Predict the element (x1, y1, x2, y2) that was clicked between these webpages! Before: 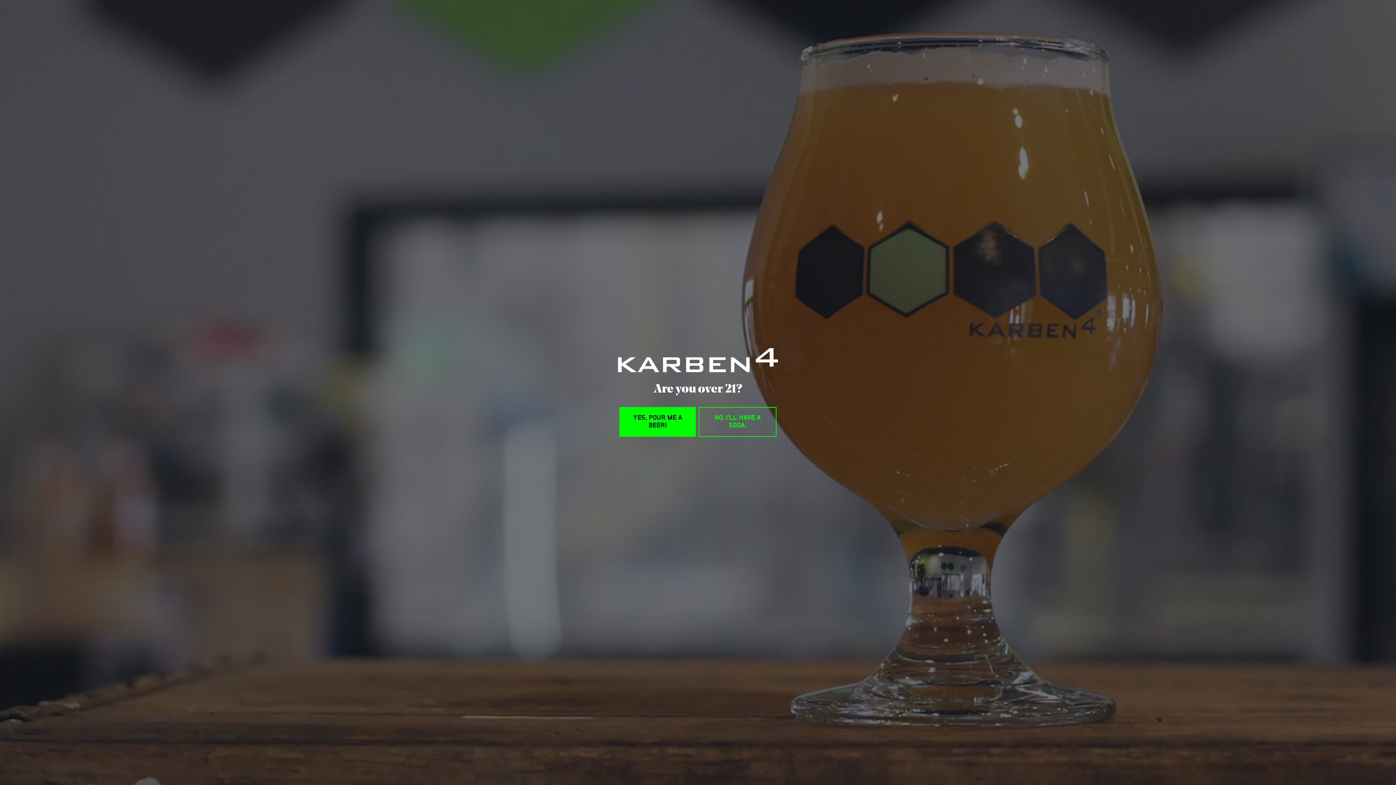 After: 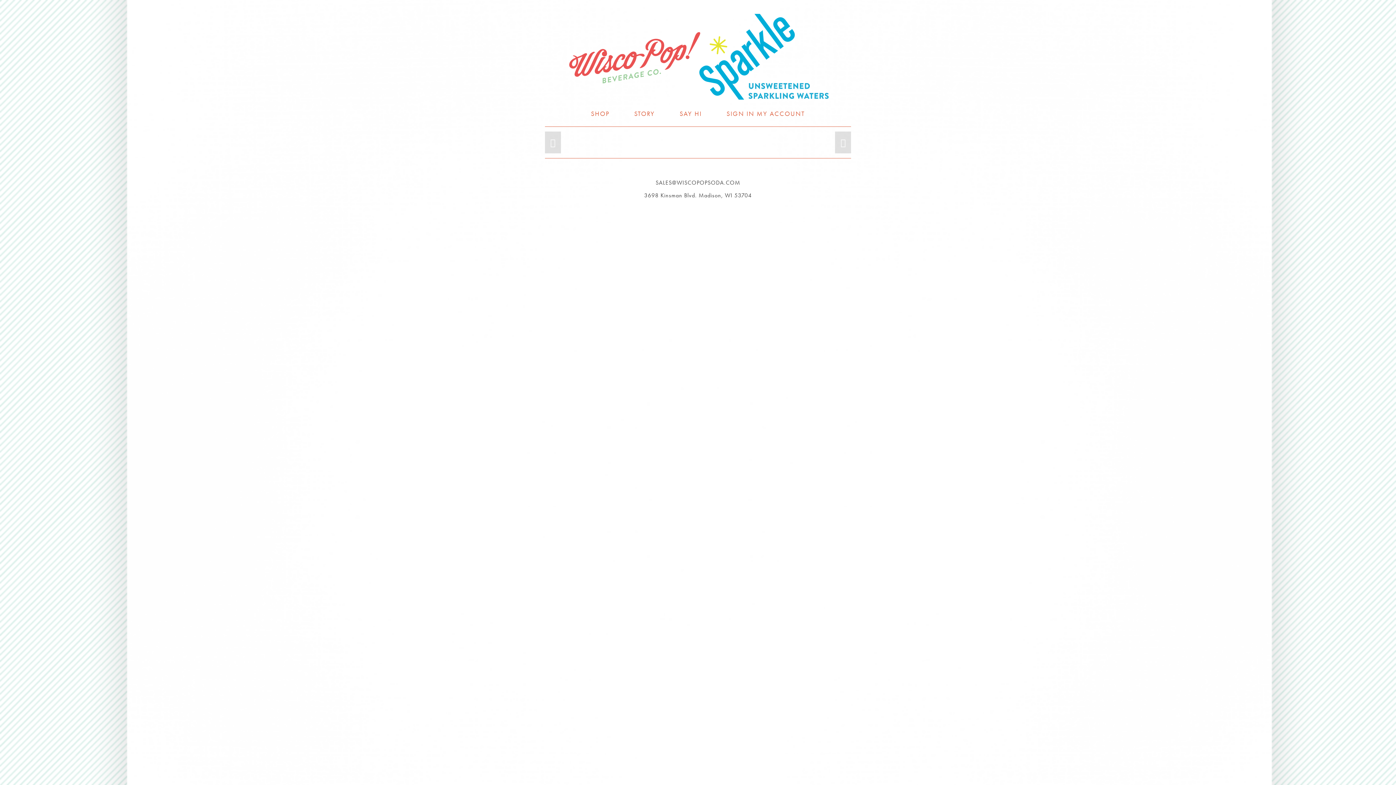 Action: label: NO, I’LL HAVE A SODA. bbox: (698, 407, 776, 437)